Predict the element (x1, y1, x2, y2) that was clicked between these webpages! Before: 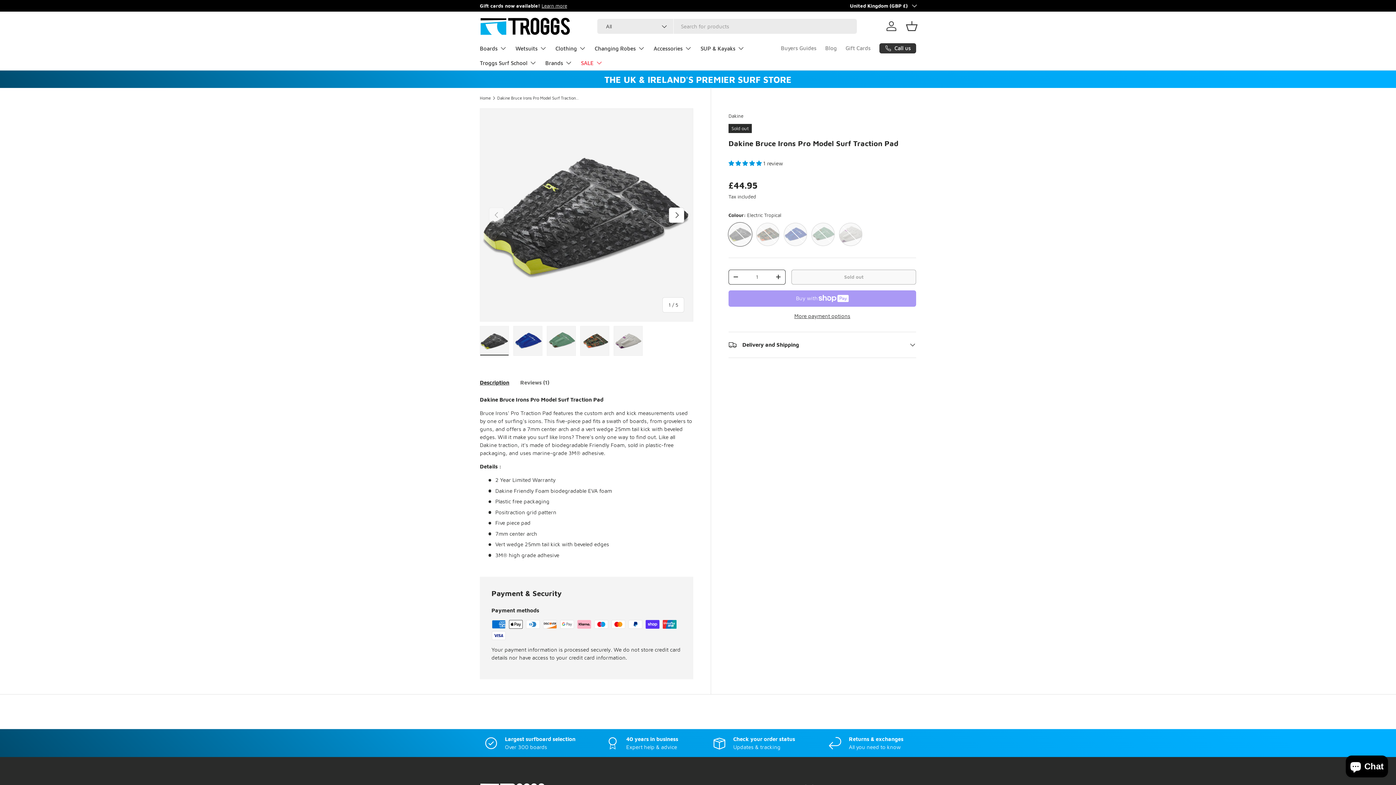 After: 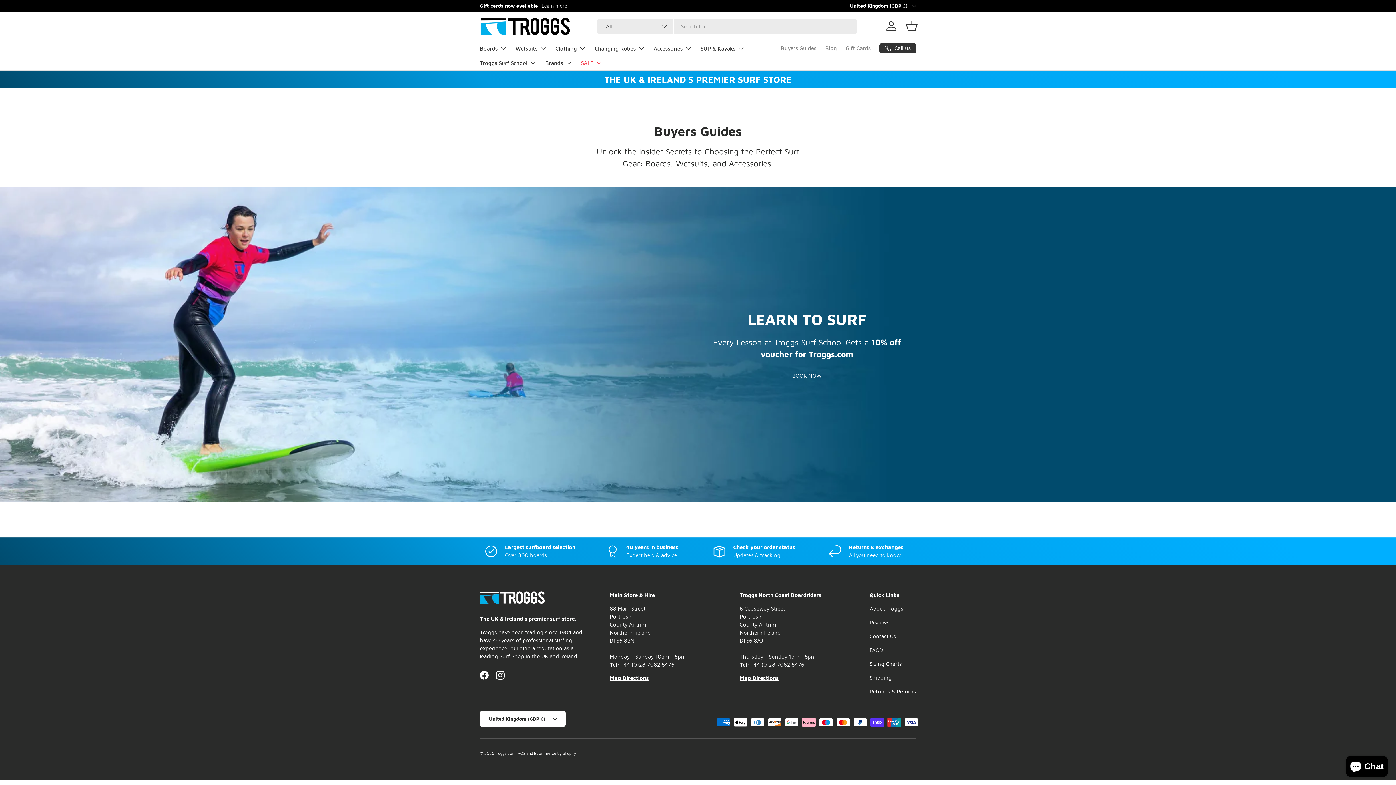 Action: label: Buyers Guides bbox: (781, 41, 816, 55)